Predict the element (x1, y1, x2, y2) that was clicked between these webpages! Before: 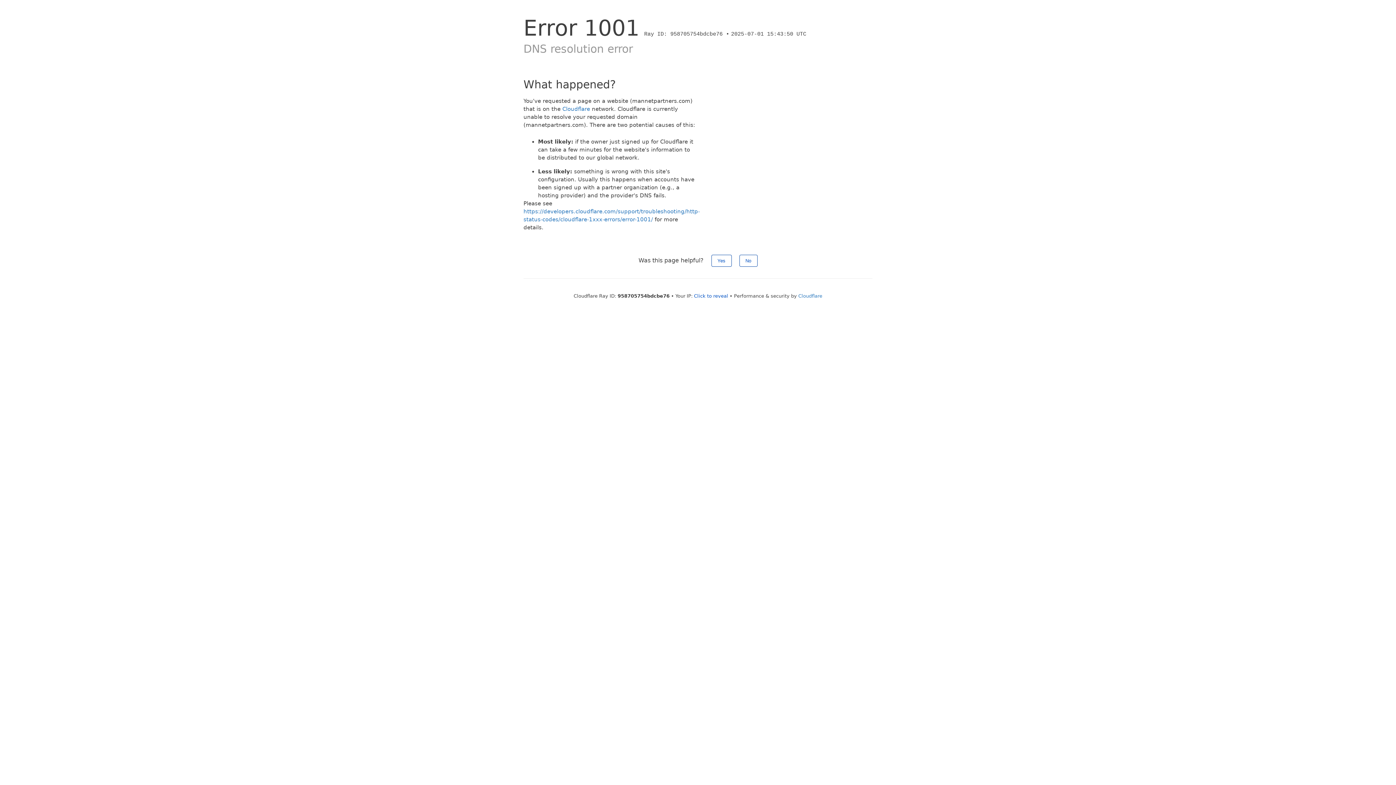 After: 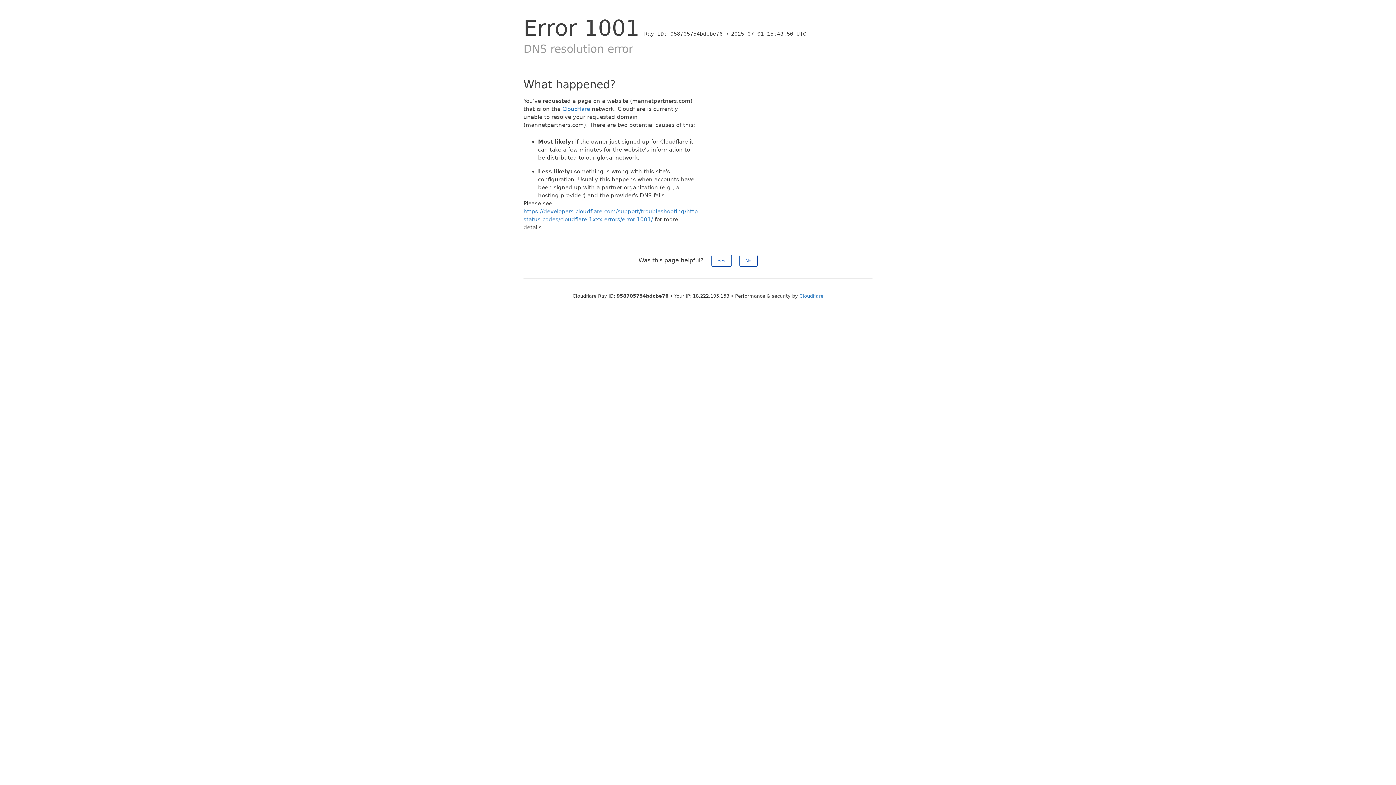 Action: label: Click to reveal bbox: (694, 293, 728, 298)